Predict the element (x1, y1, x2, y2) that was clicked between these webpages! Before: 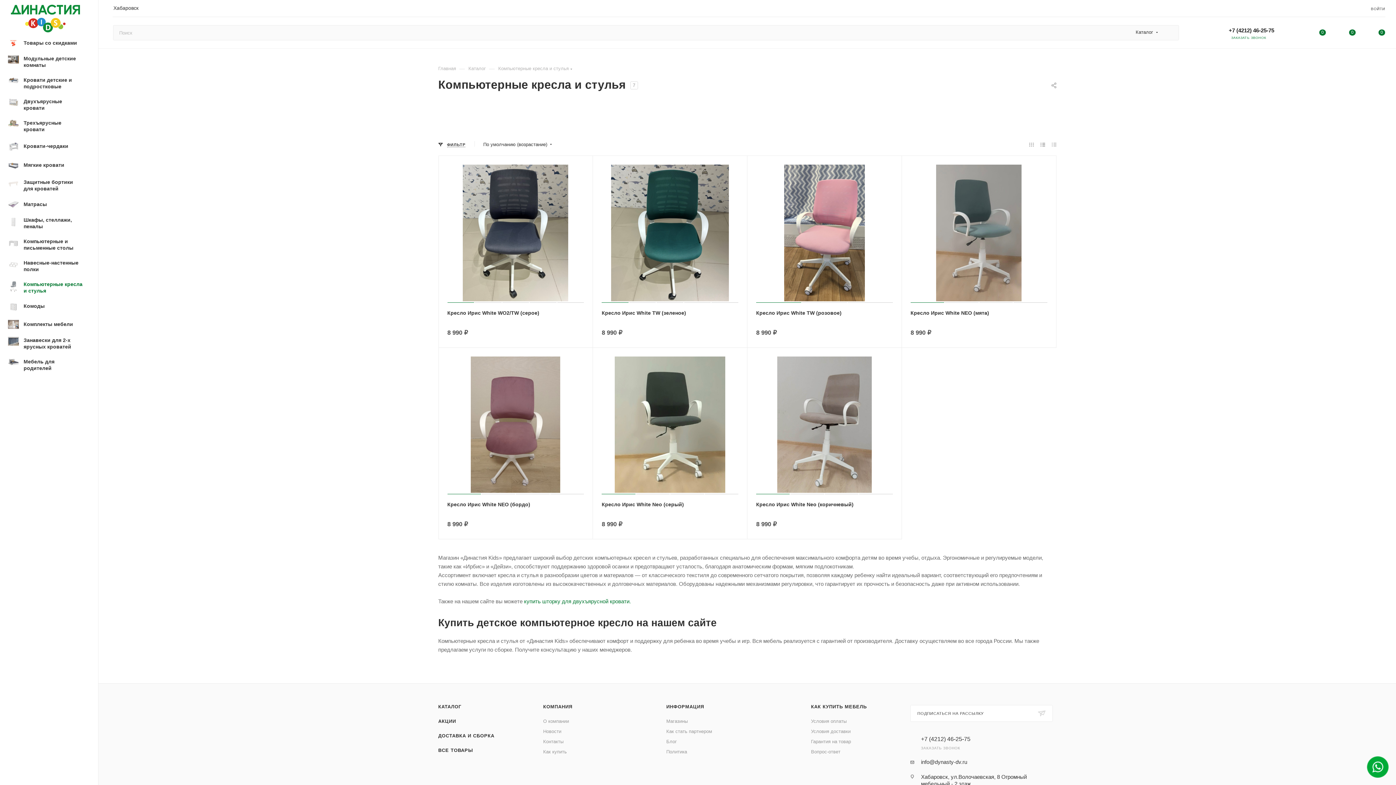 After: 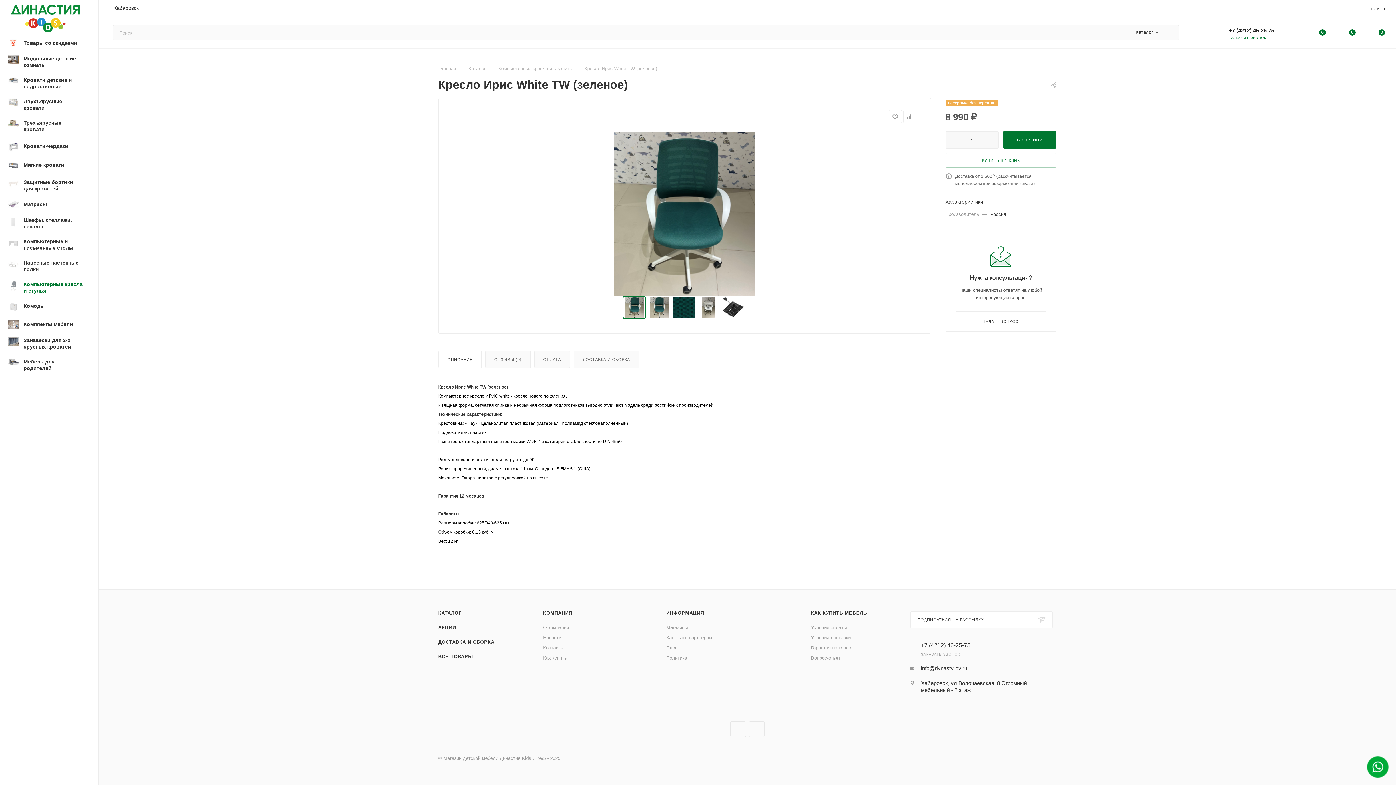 Action: bbox: (601, 164, 738, 301)